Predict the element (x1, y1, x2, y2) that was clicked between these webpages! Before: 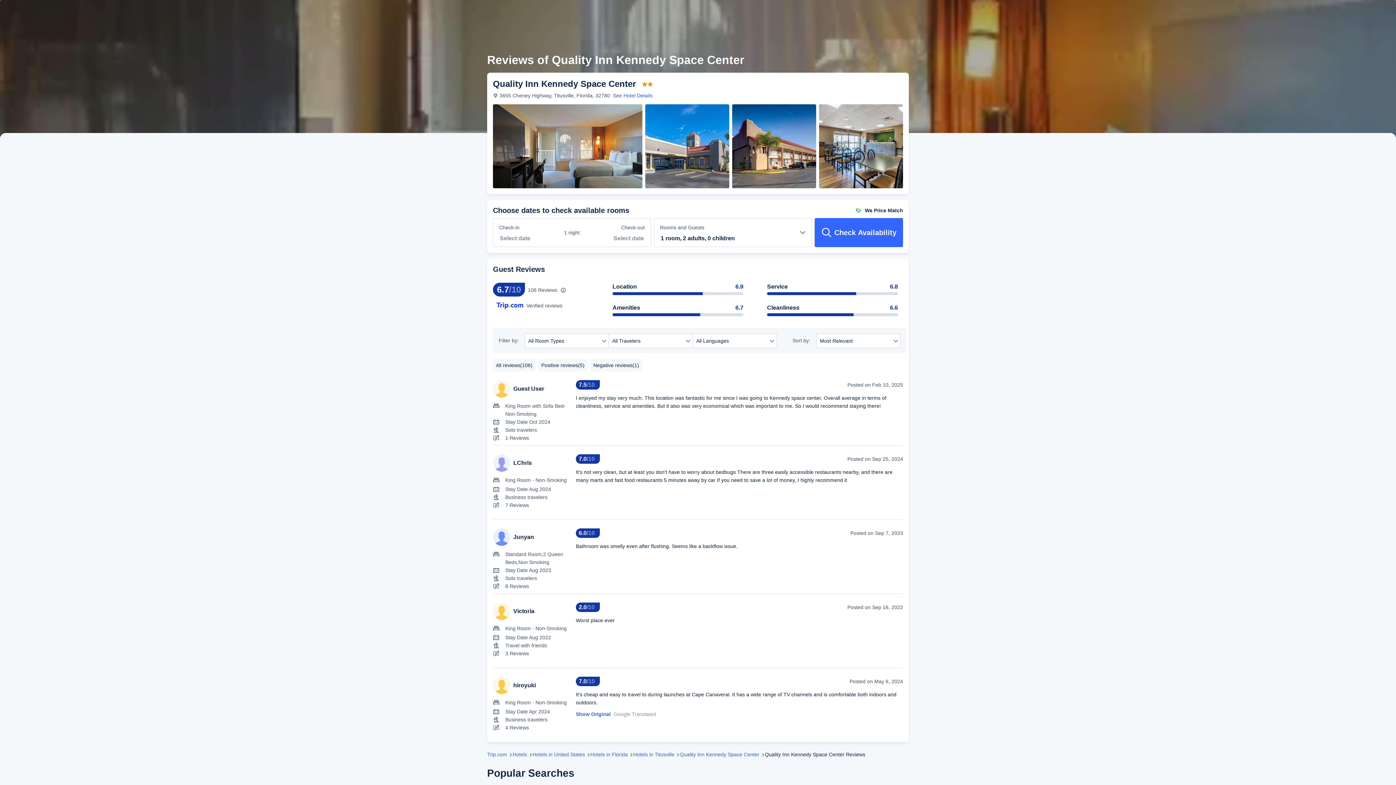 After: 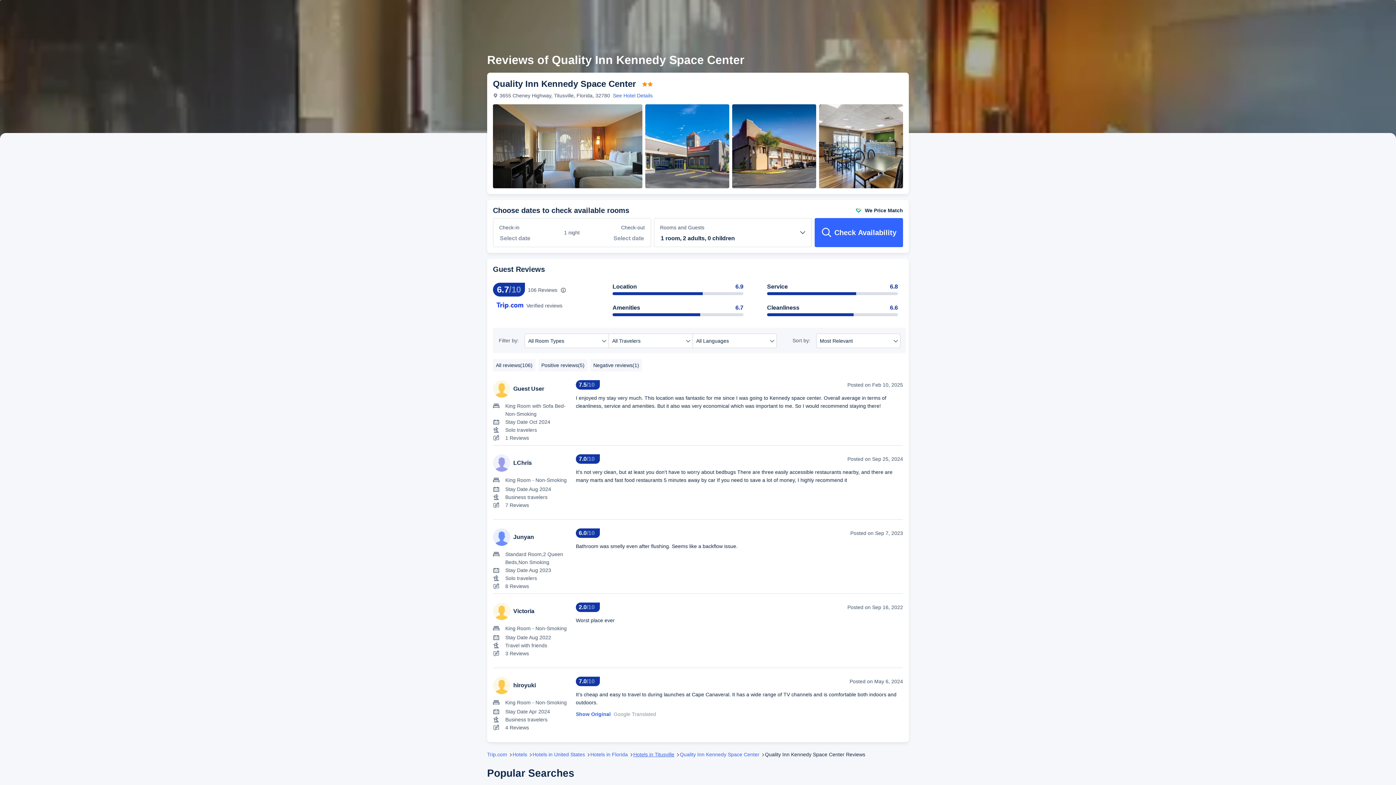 Action: bbox: (633, 751, 674, 758) label: Hotels in Titusville